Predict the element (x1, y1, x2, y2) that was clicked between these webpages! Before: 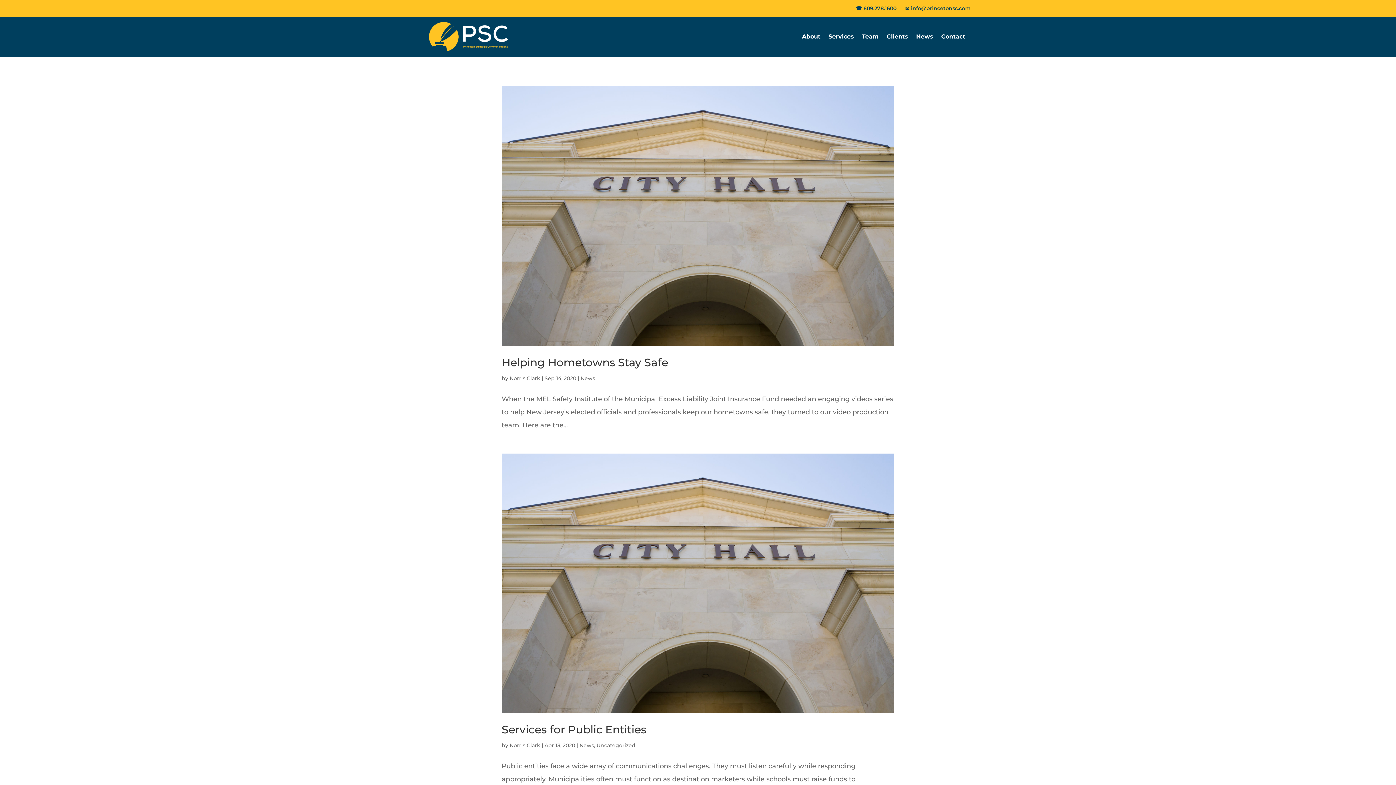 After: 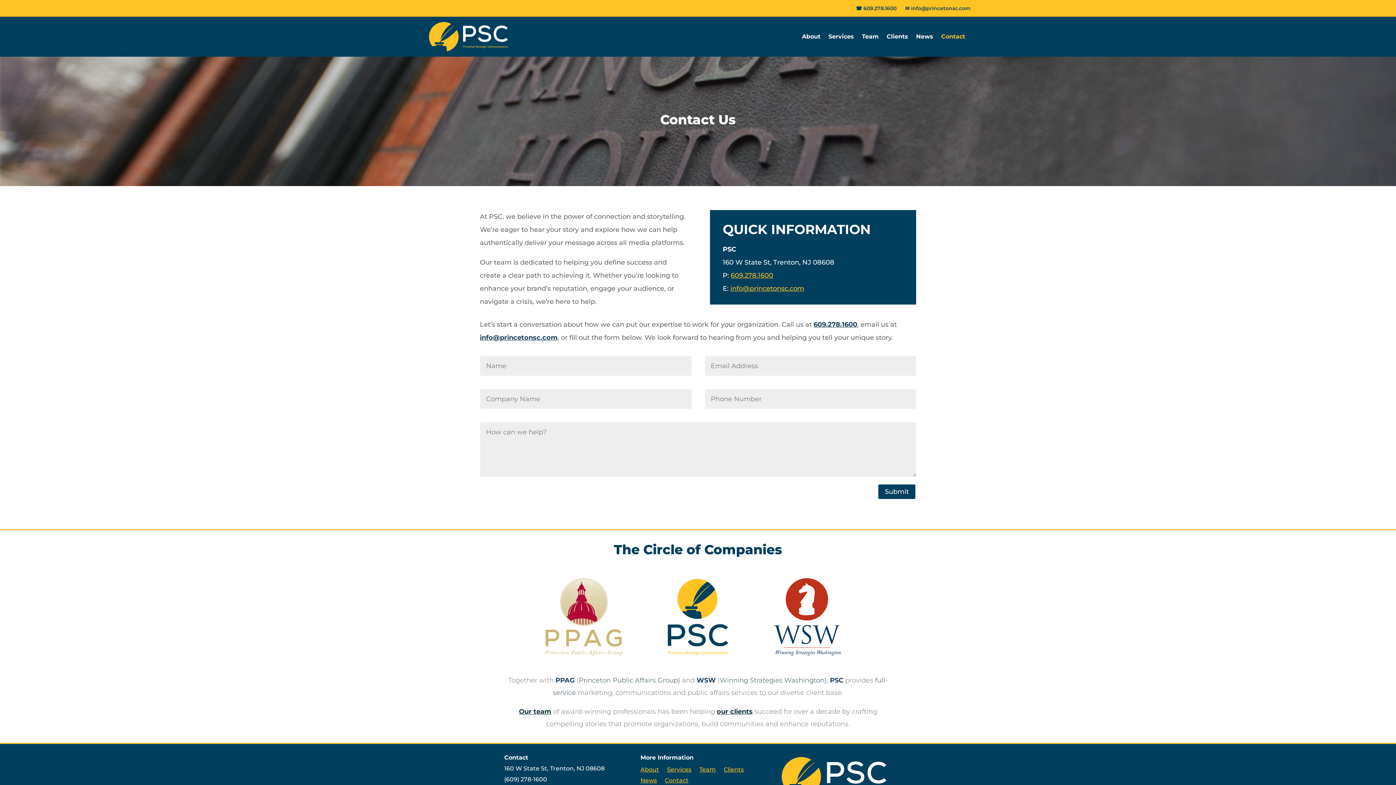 Action: label: Contact bbox: (941, 20, 965, 53)